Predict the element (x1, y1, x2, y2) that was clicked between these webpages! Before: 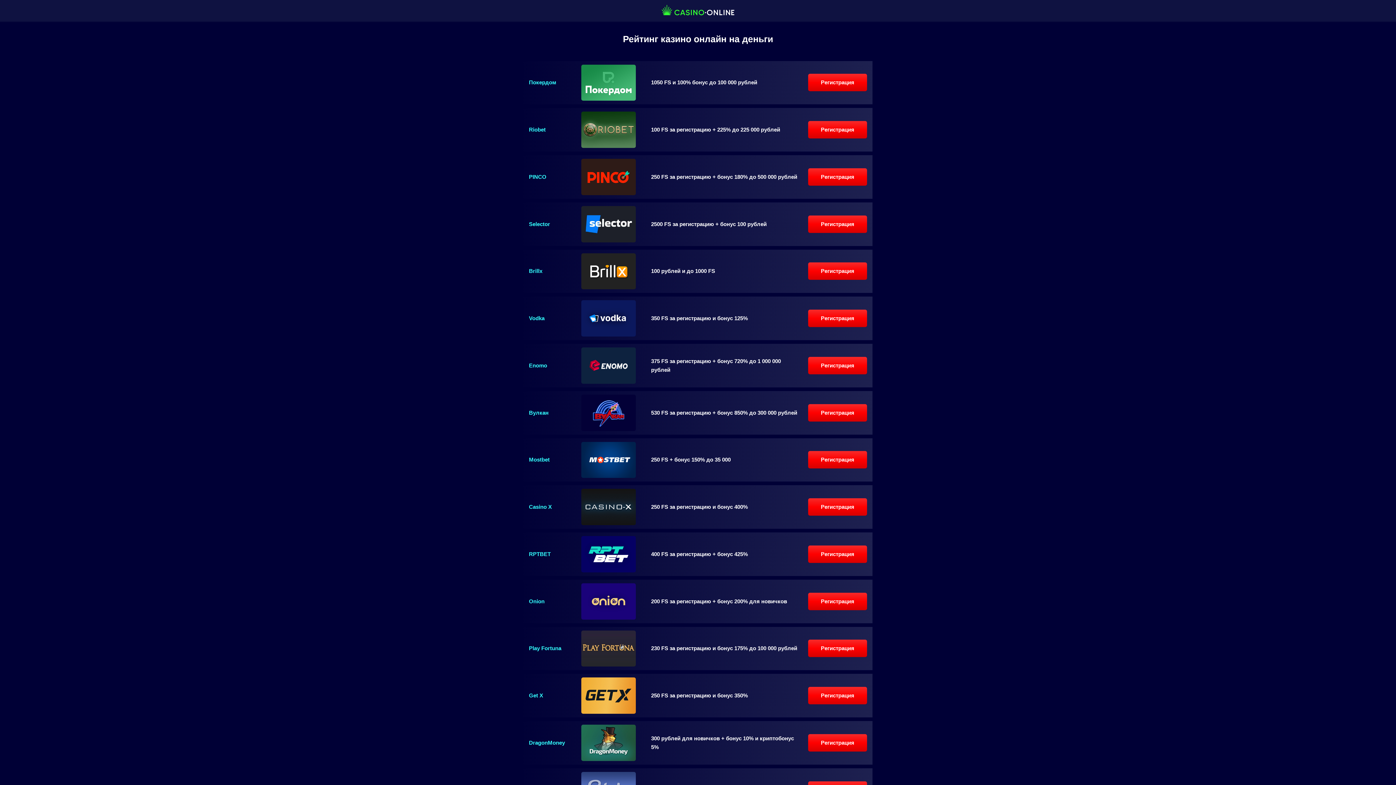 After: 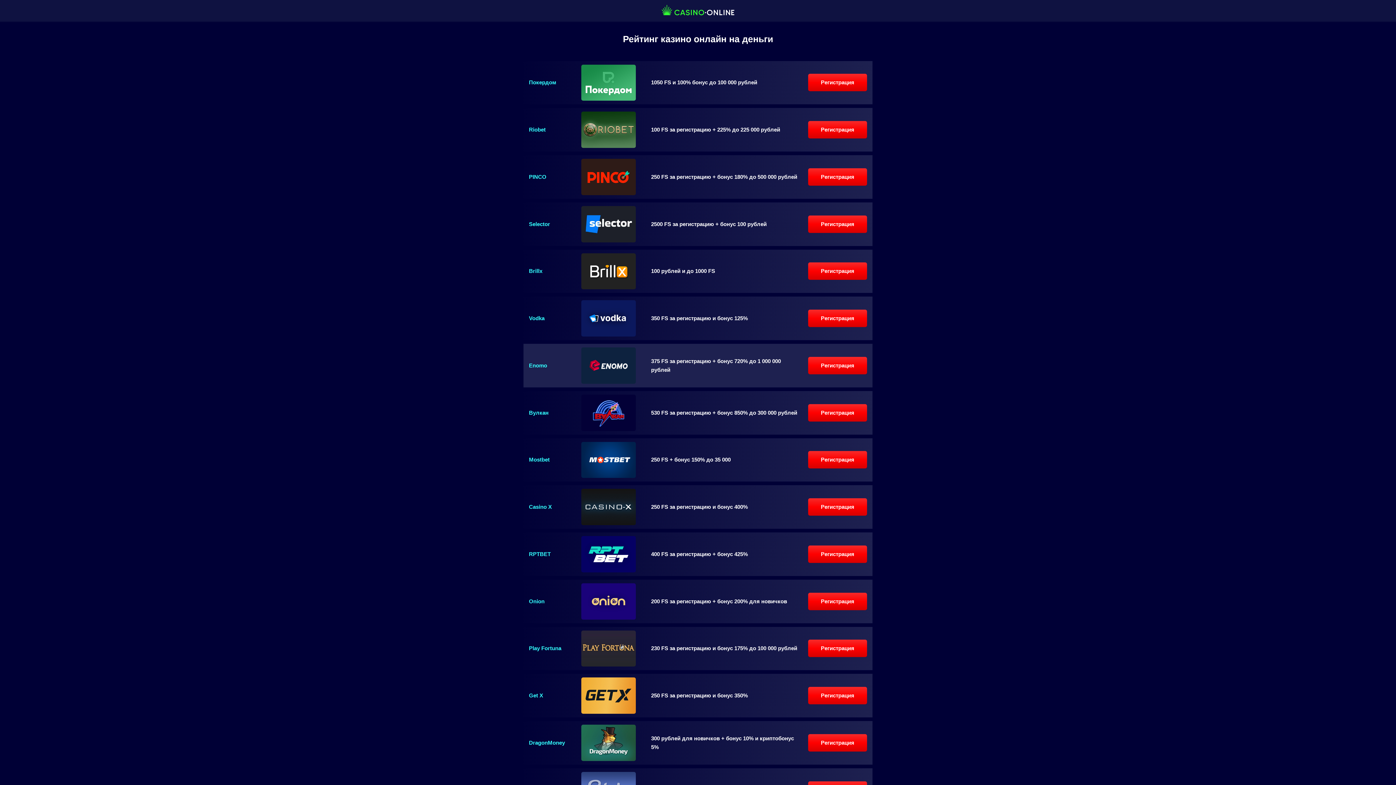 Action: bbox: (808, 357, 867, 374) label: Регистрация